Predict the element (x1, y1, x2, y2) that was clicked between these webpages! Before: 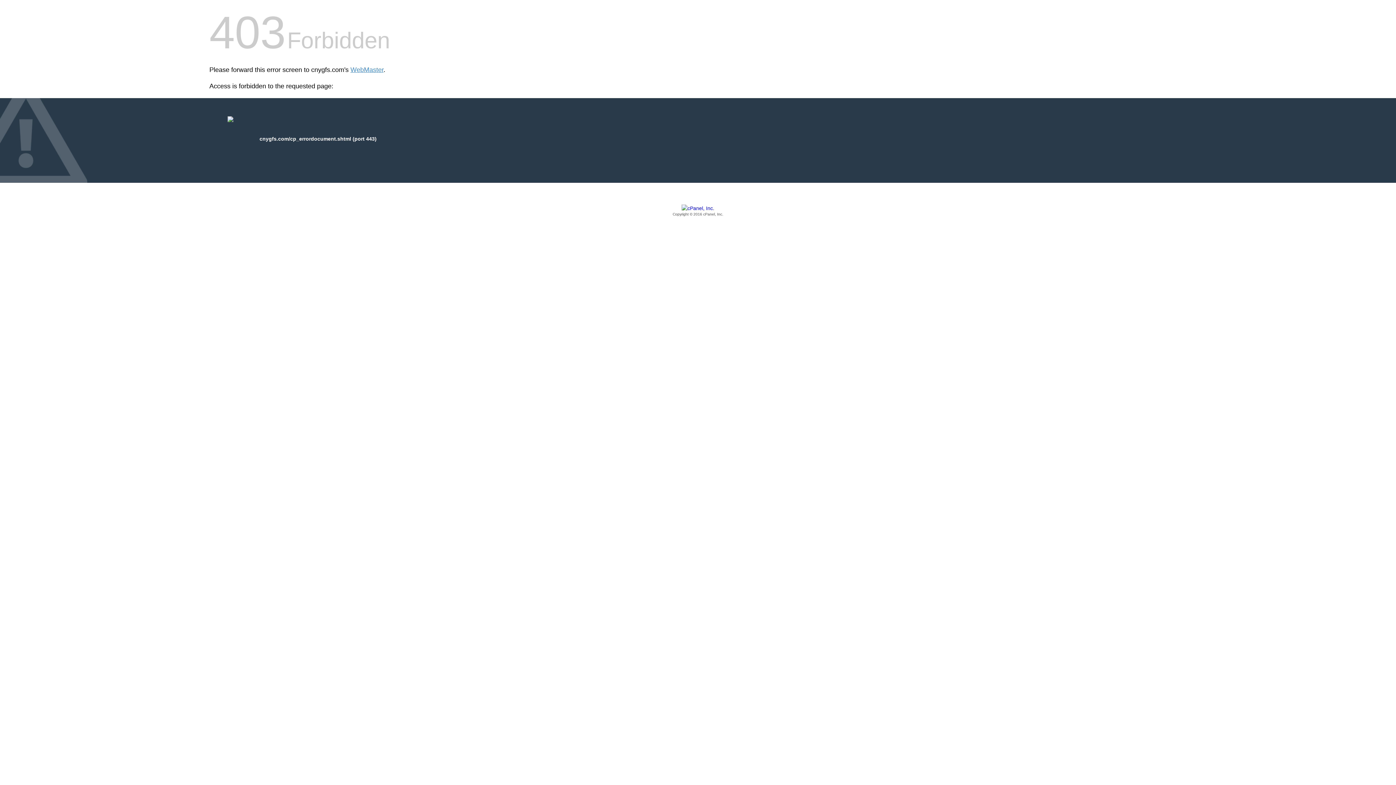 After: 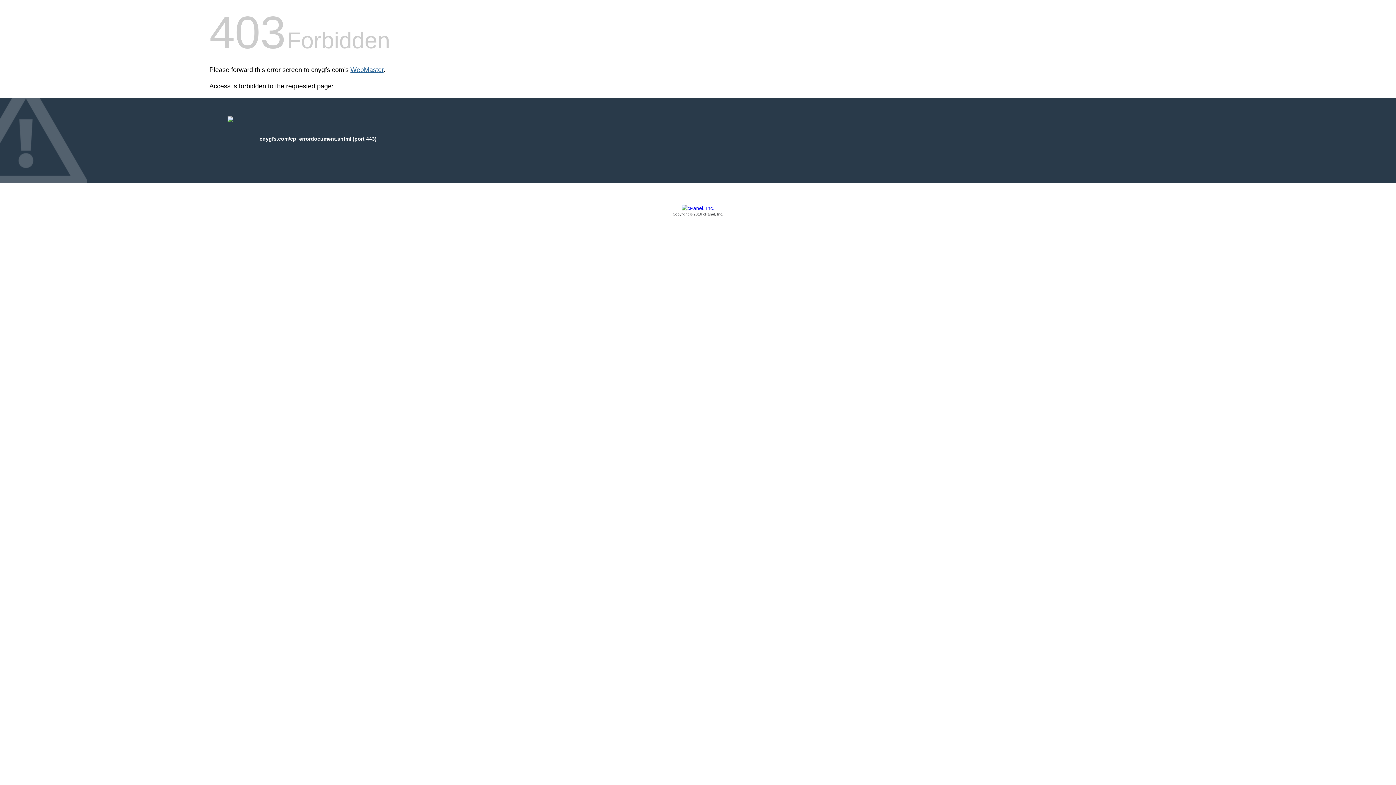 Action: label: WebMaster bbox: (350, 66, 383, 73)